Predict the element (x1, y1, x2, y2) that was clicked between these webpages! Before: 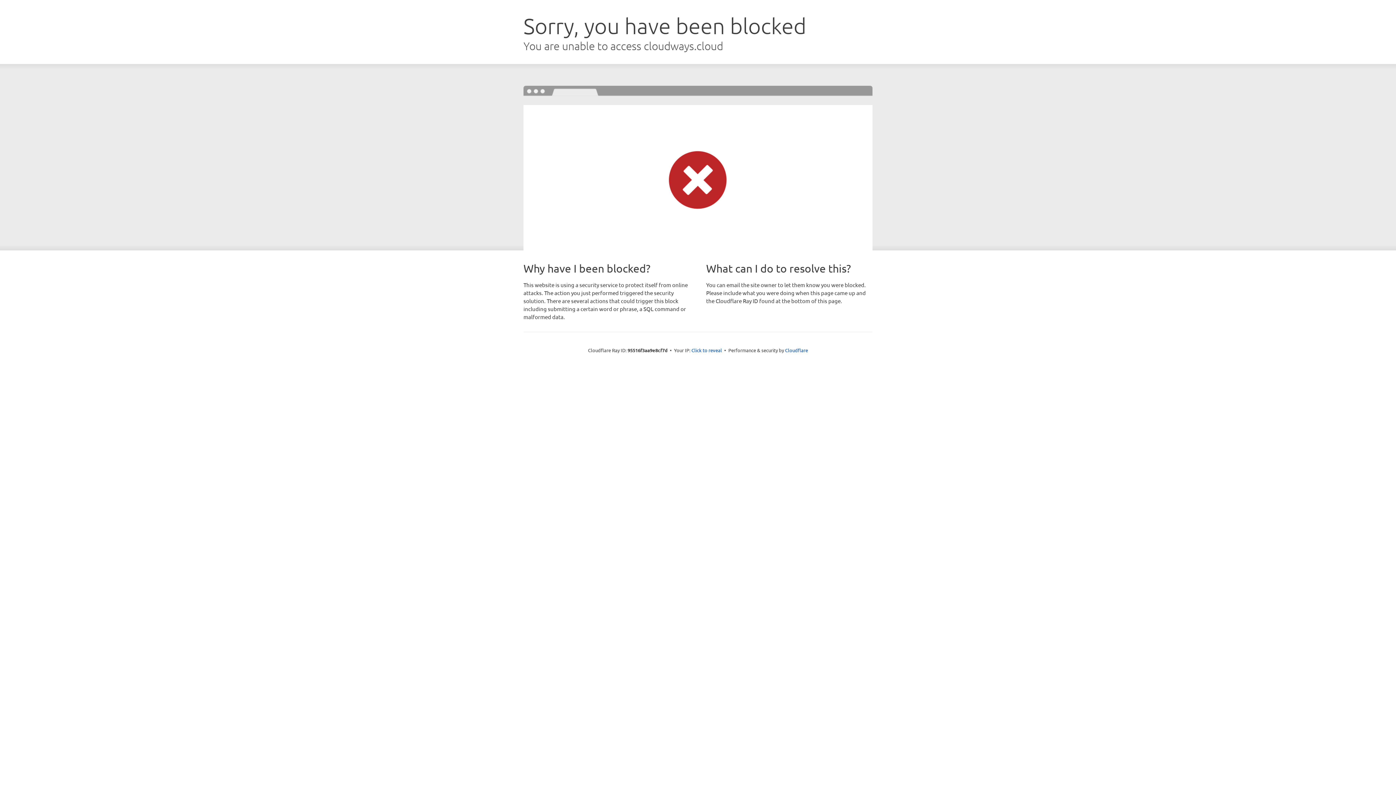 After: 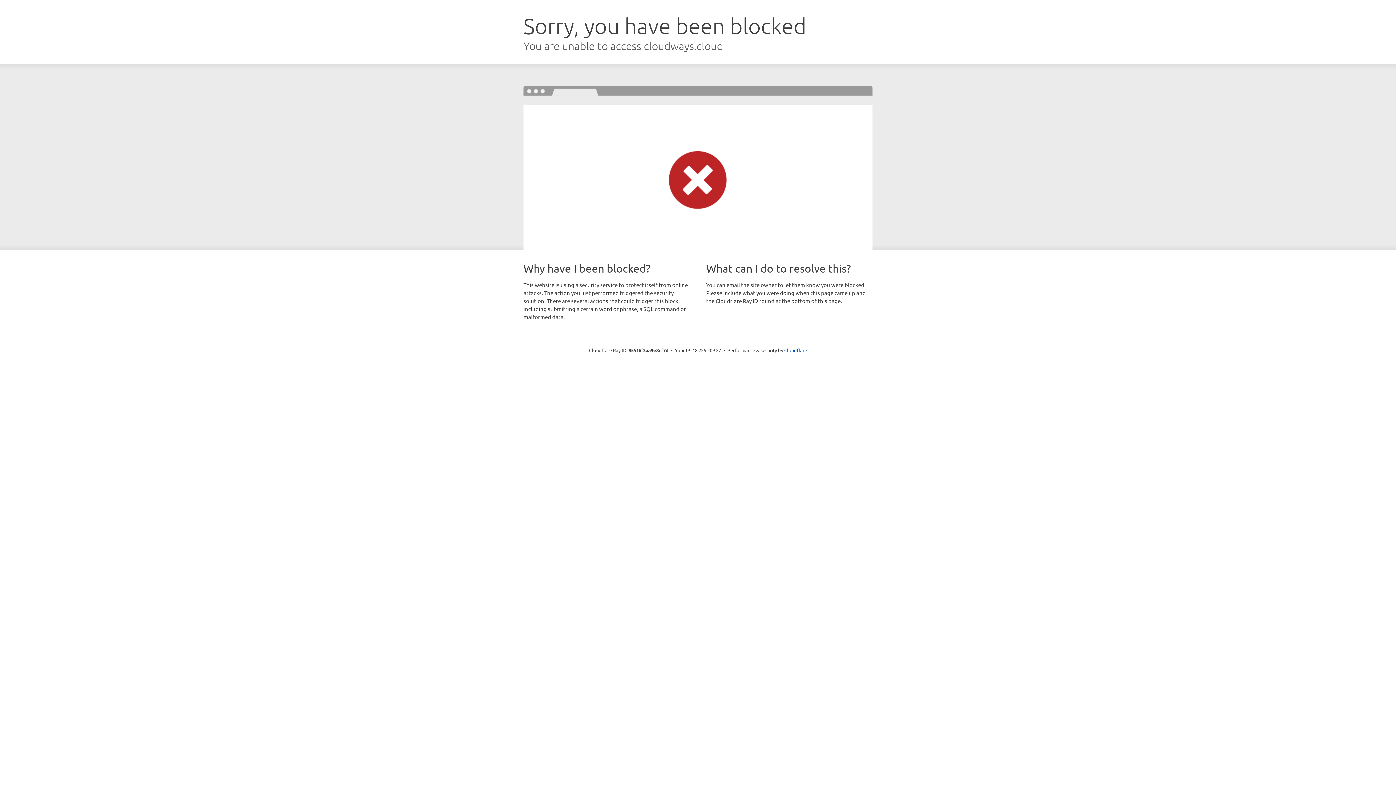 Action: bbox: (691, 346, 722, 353) label: Click to reveal